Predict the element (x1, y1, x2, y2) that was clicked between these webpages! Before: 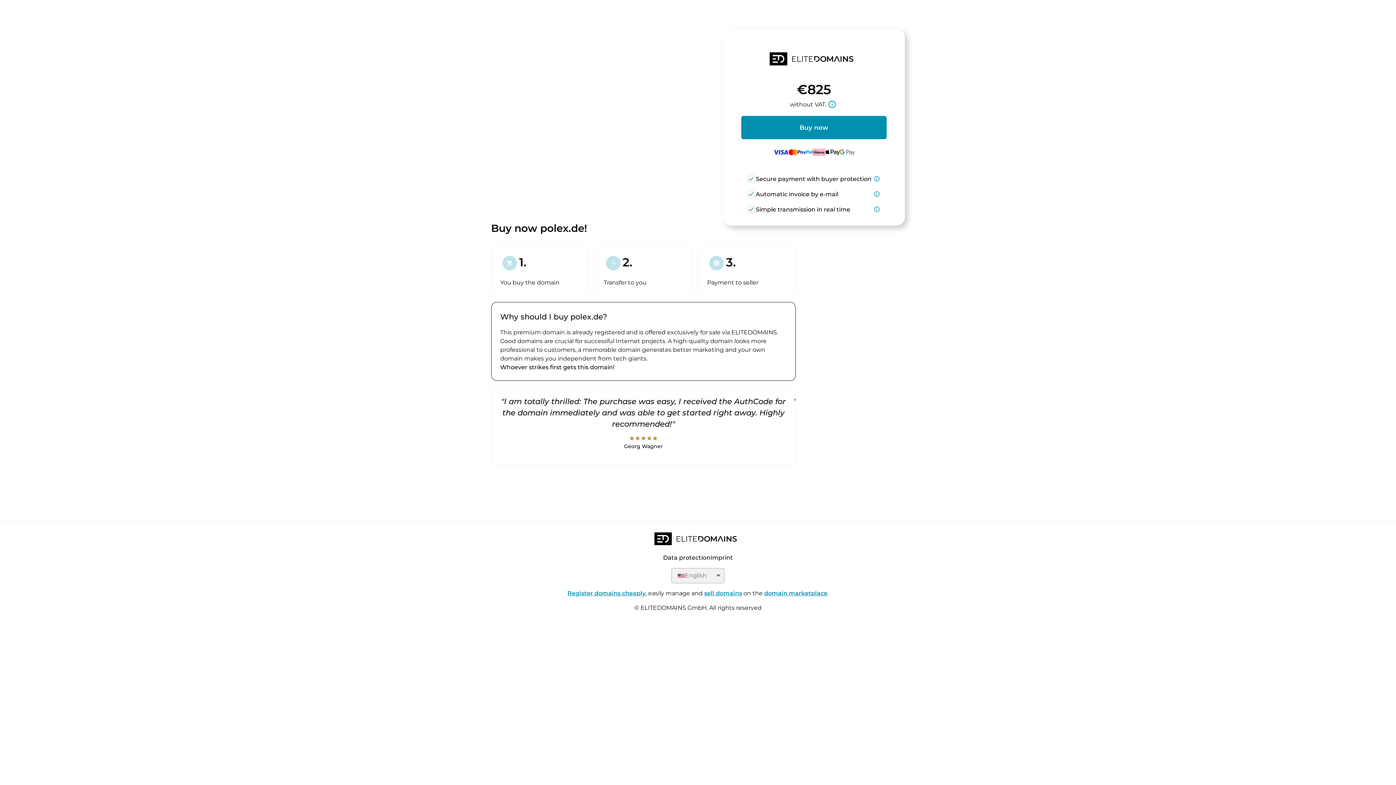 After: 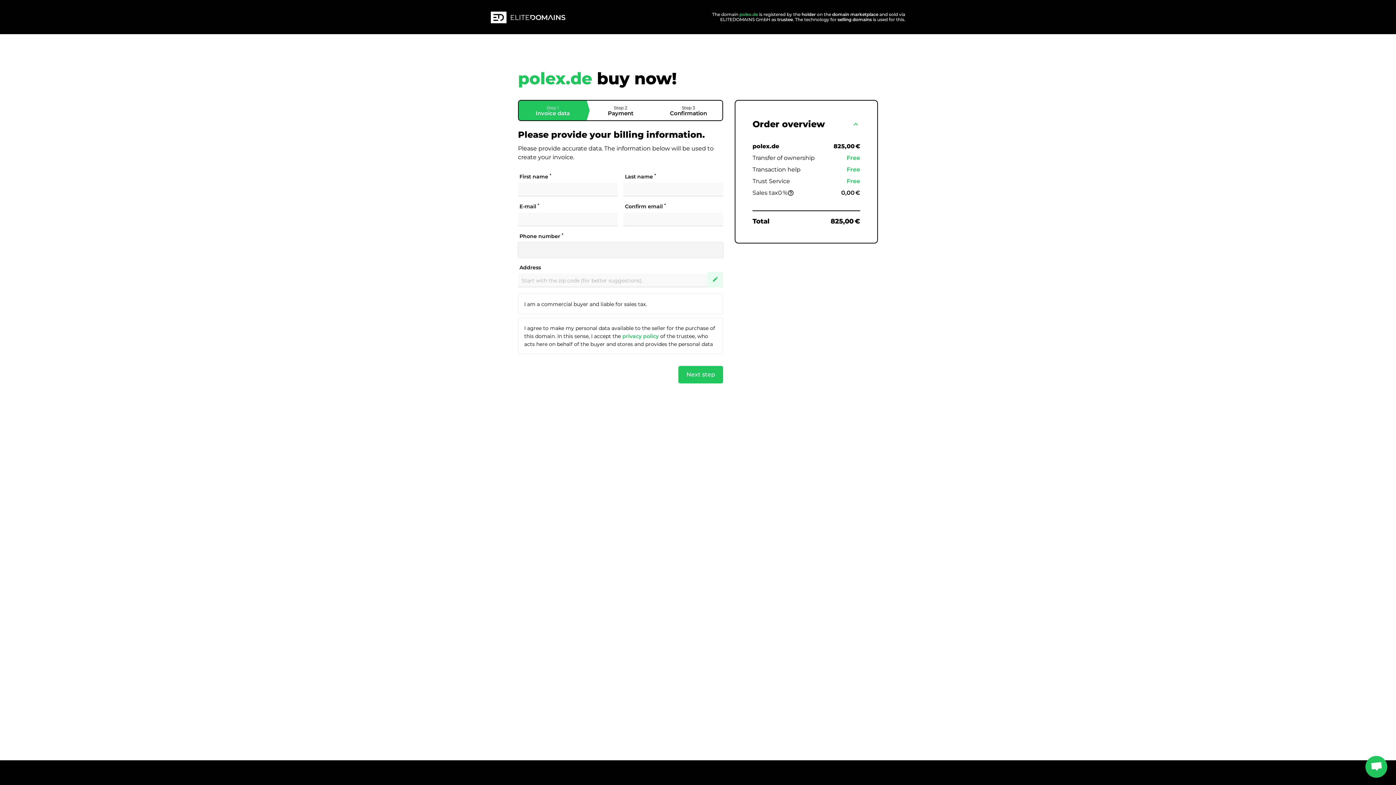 Action: label: Buy now bbox: (741, 116, 886, 139)